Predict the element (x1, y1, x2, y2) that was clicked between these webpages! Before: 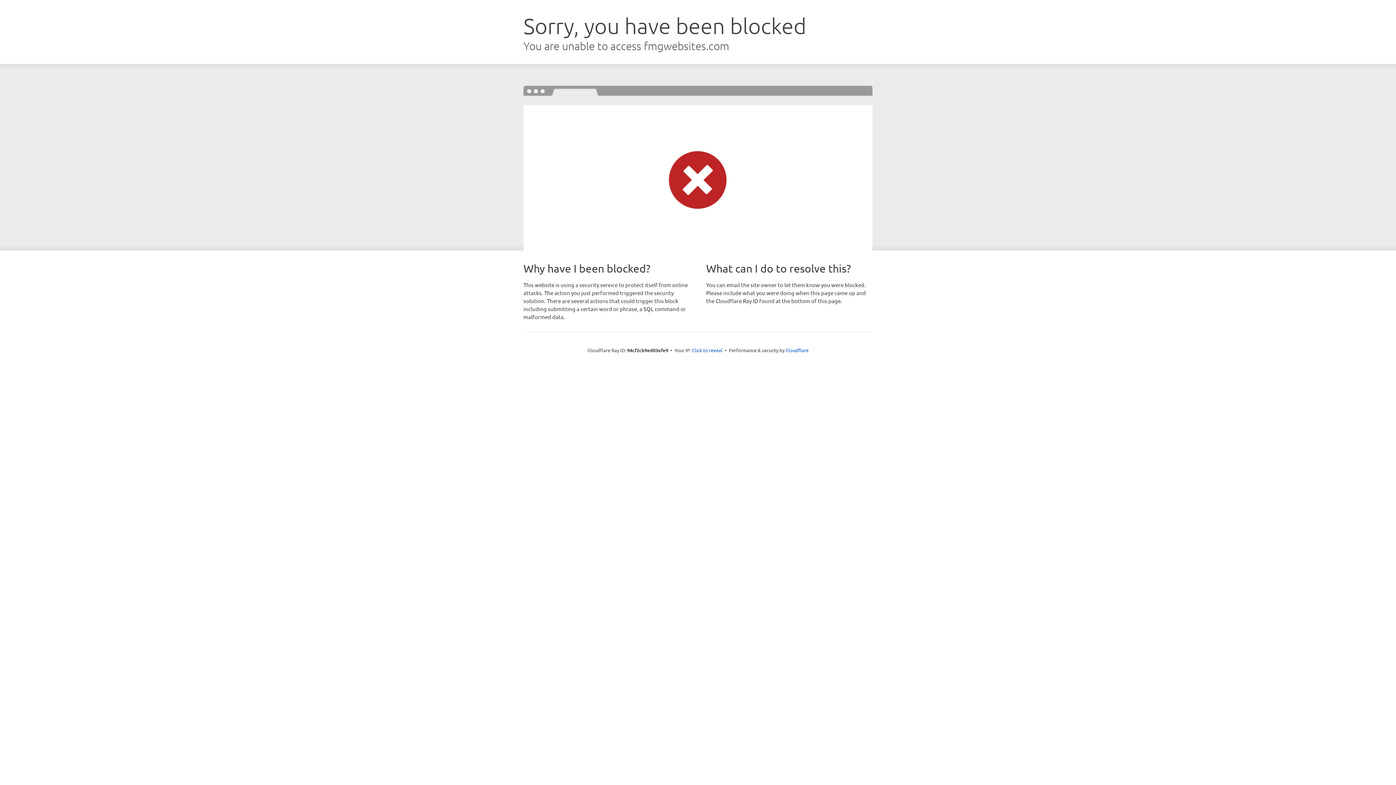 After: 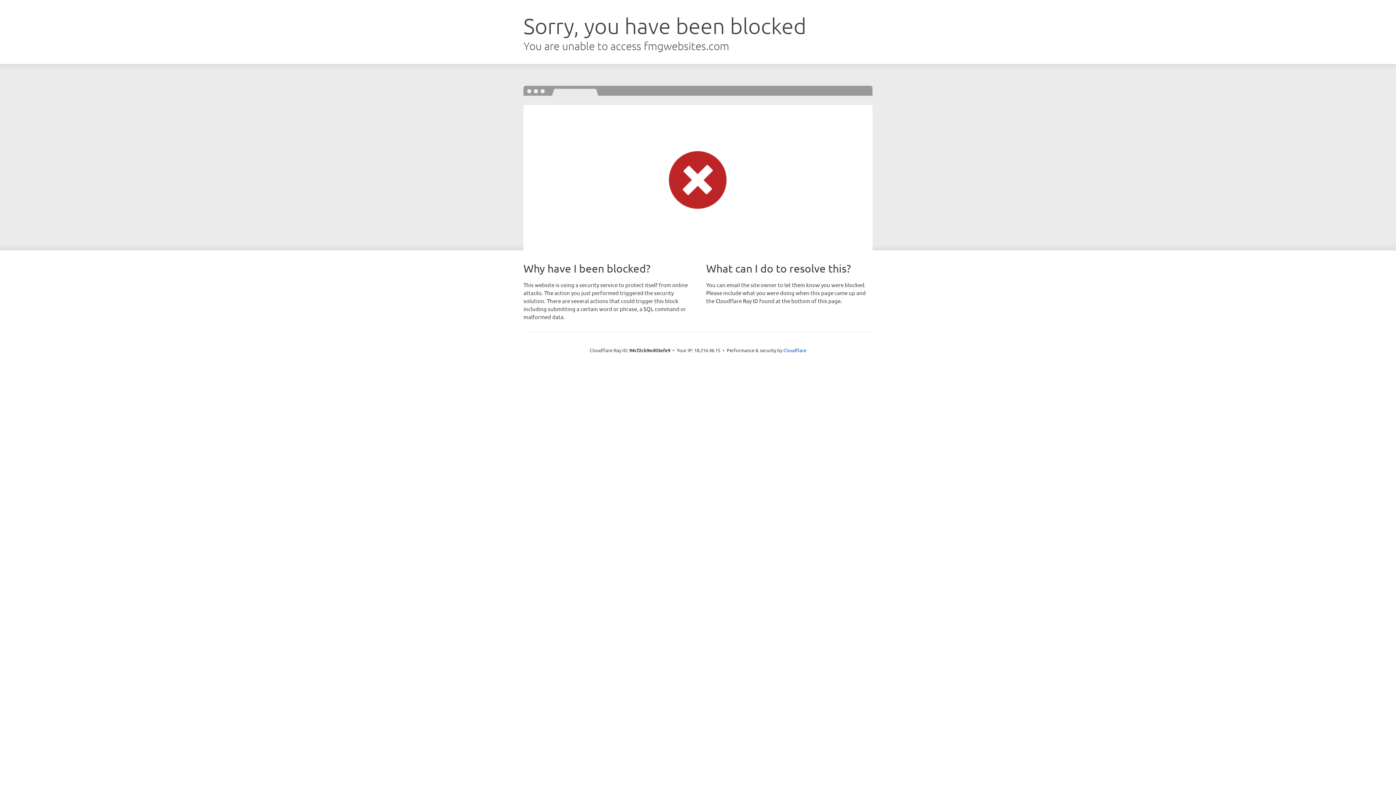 Action: label: Click to reveal bbox: (692, 346, 722, 353)